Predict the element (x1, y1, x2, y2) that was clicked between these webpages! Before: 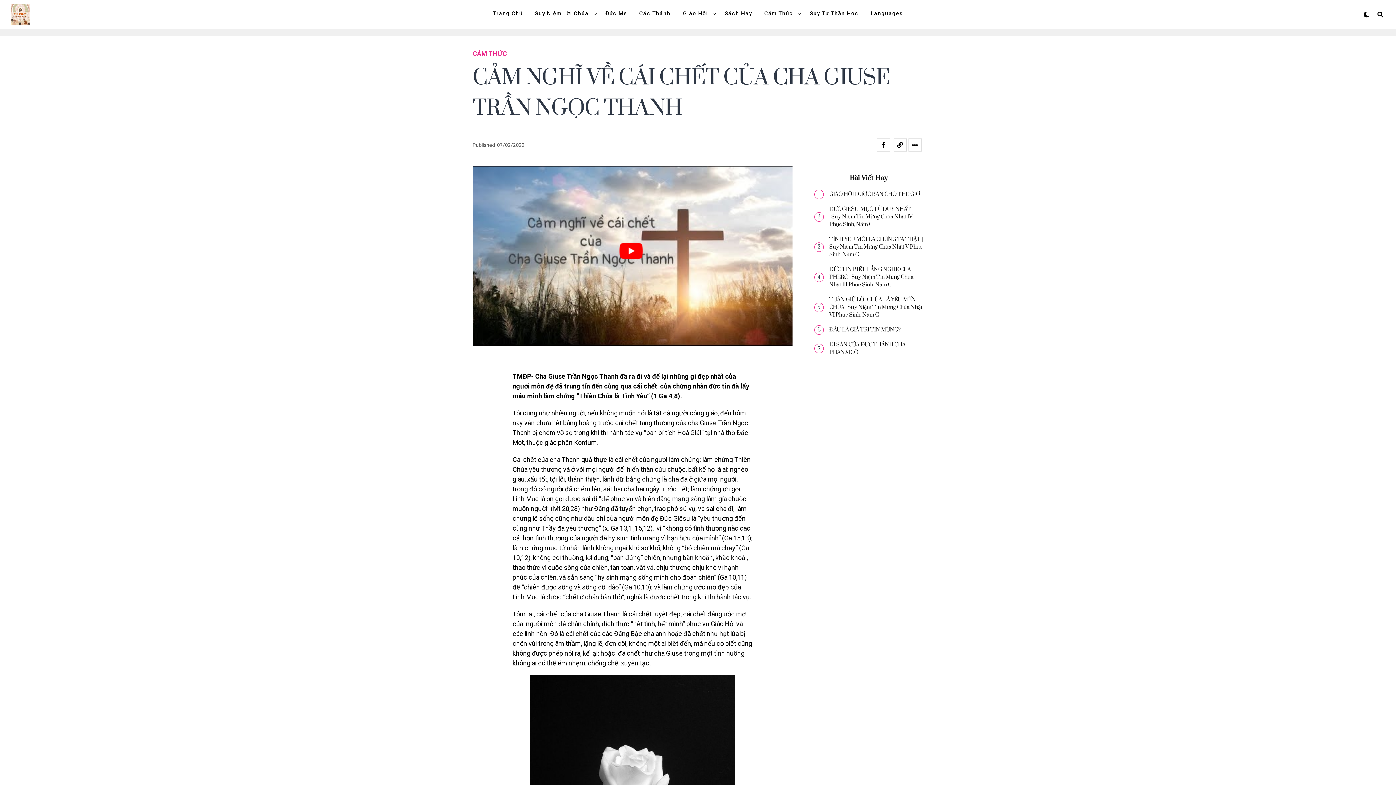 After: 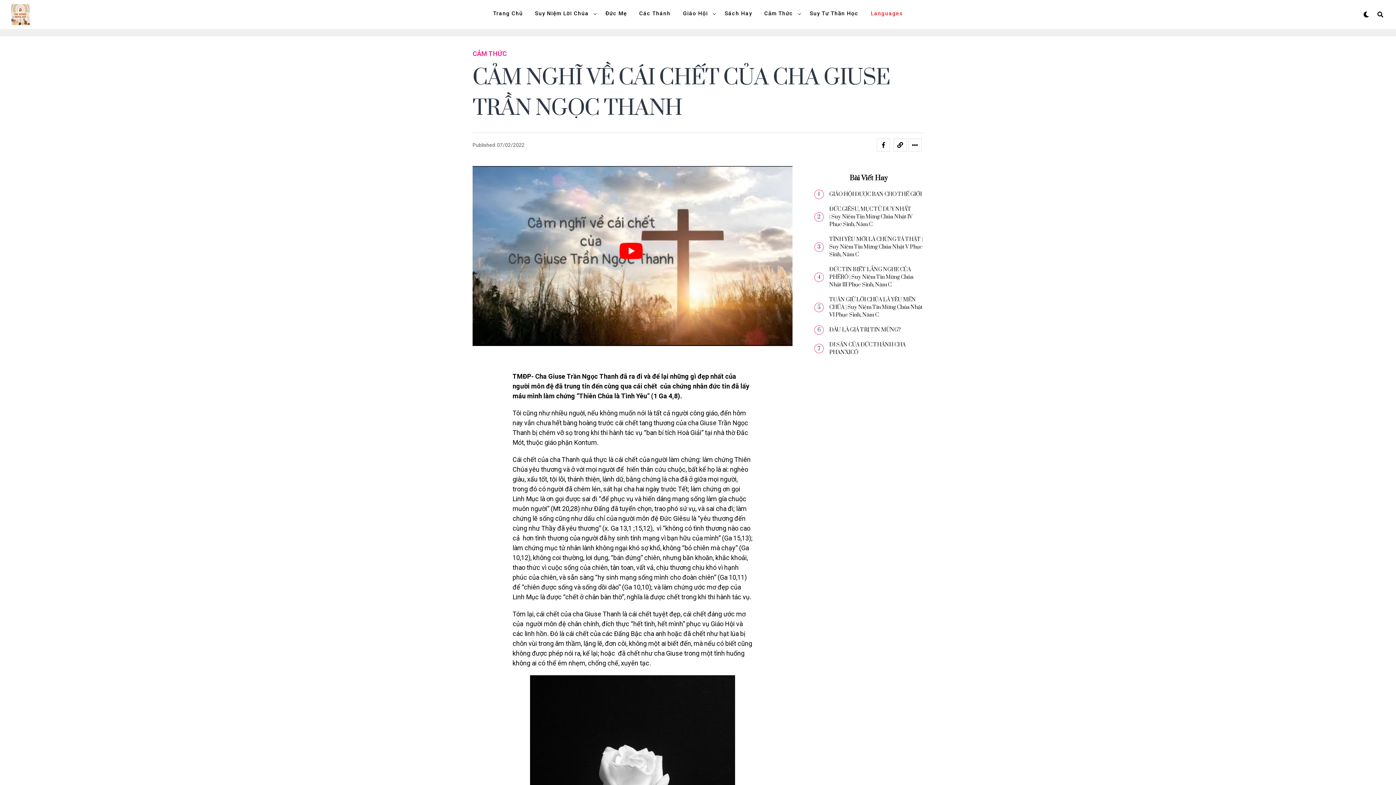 Action: bbox: (865, 0, 908, 27) label: Languages